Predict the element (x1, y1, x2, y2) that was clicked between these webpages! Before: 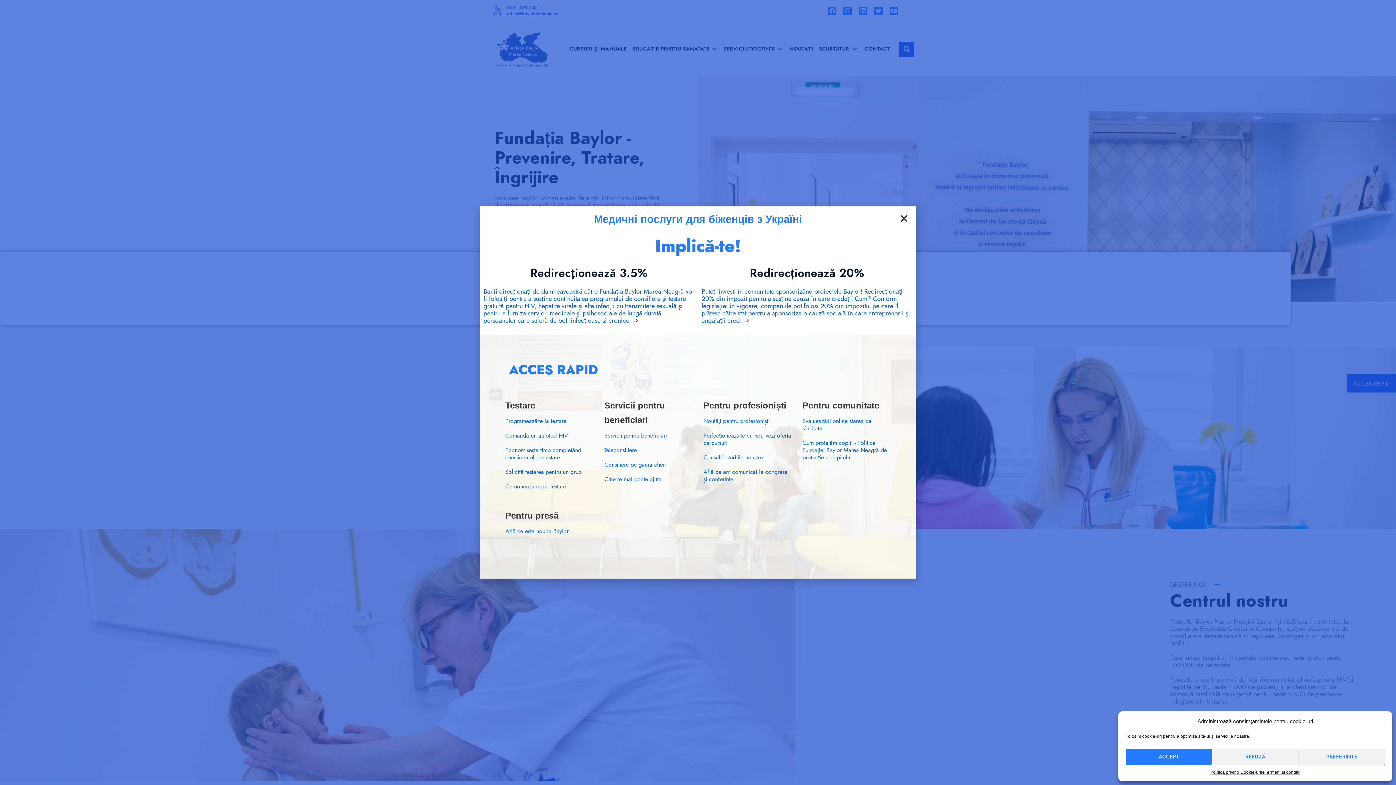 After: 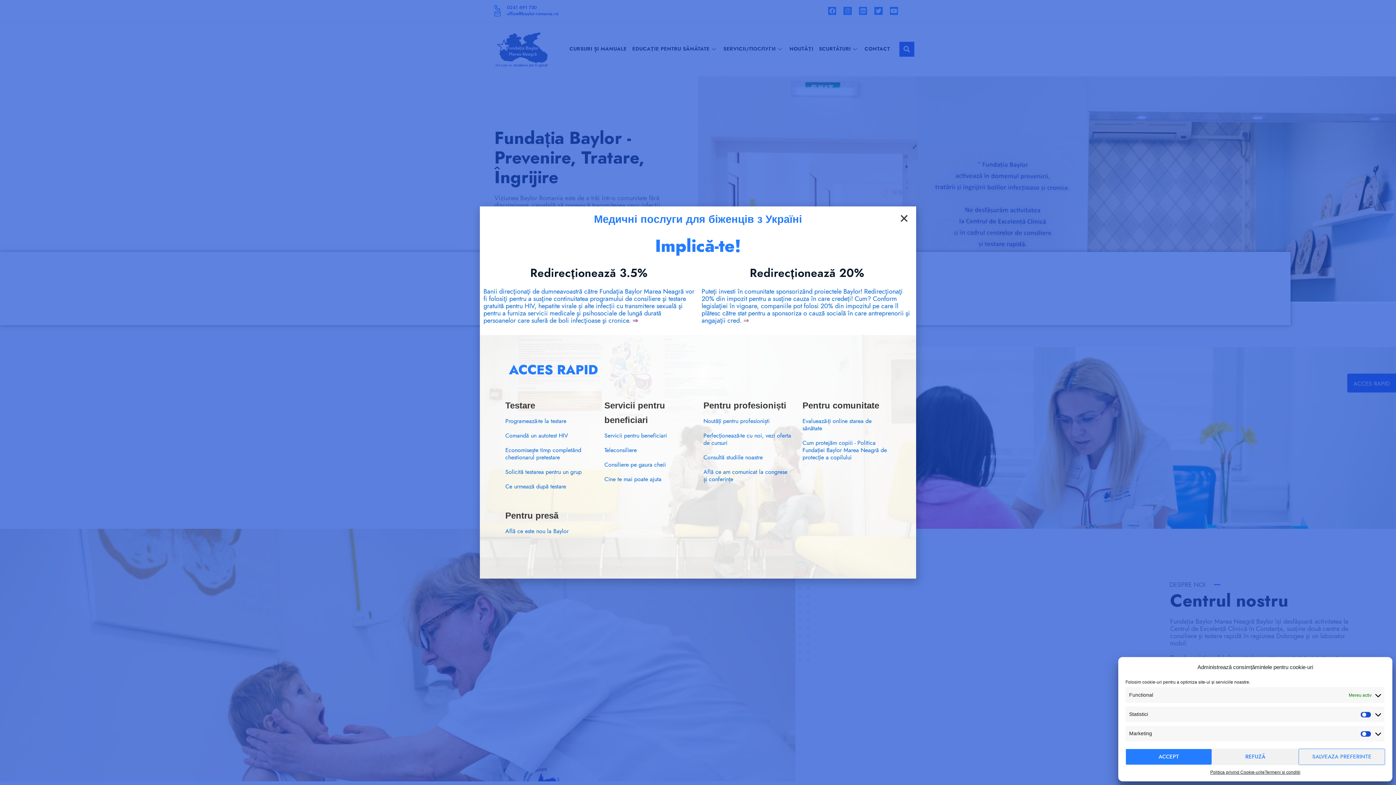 Action: label: PREFERINTE bbox: (1298, 749, 1385, 765)